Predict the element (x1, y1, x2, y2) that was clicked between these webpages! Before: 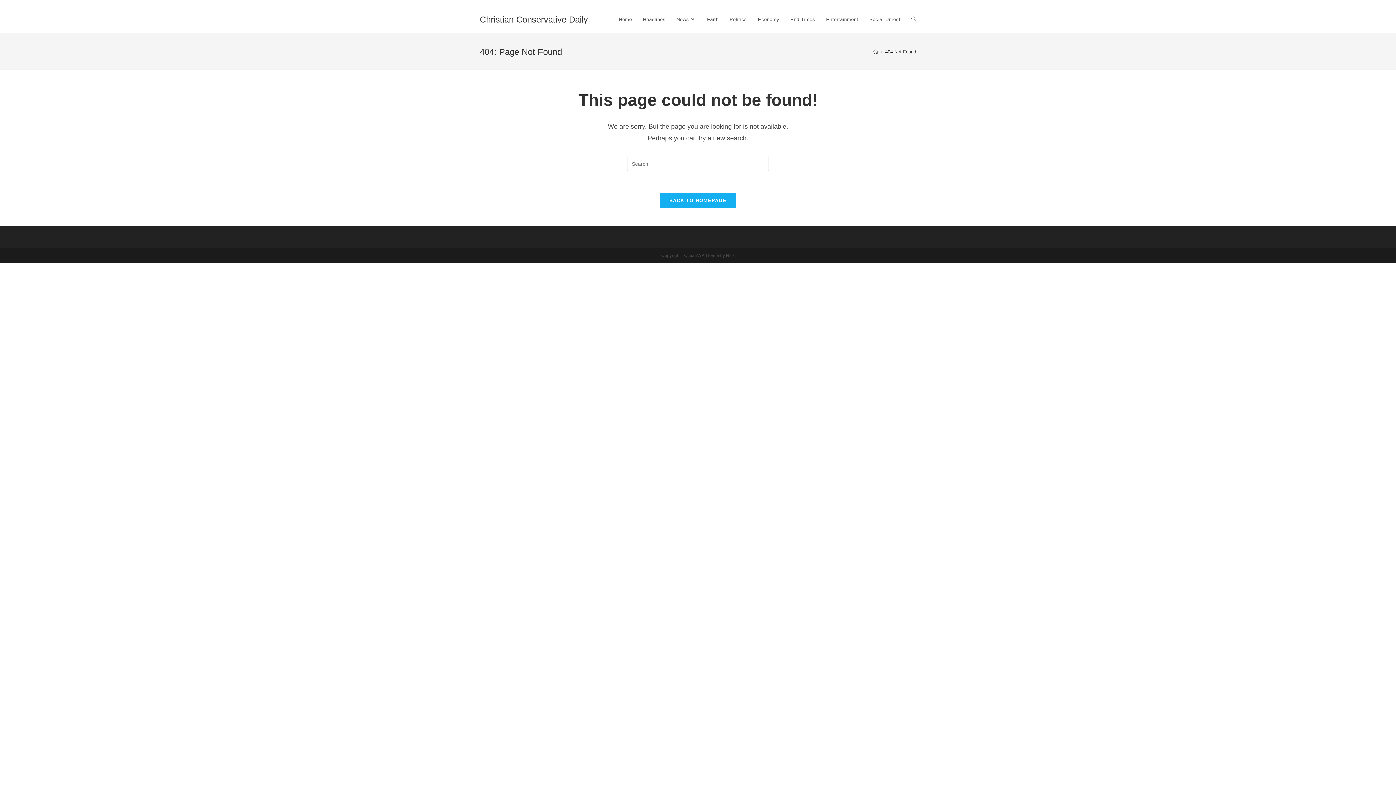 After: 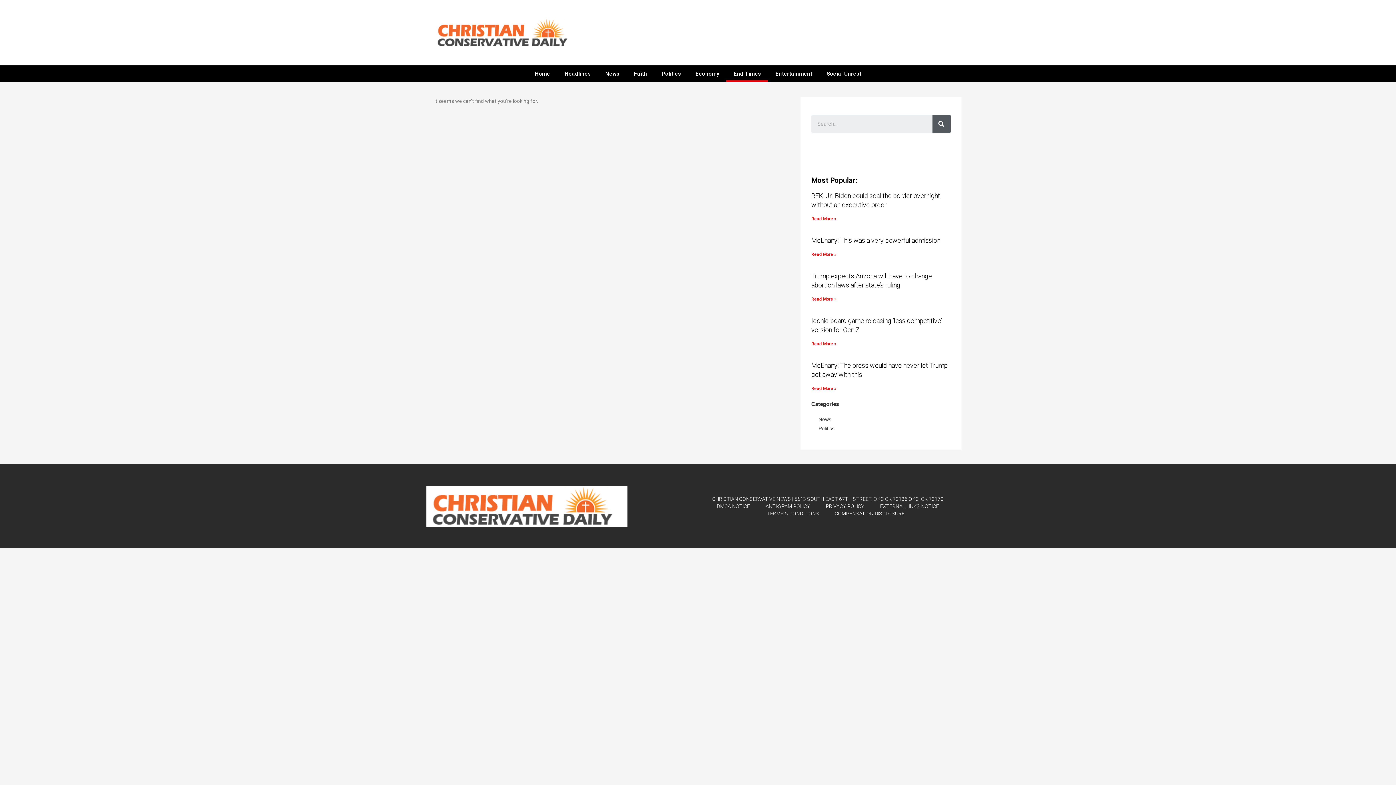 Action: label: End Times bbox: (785, 6, 820, 33)